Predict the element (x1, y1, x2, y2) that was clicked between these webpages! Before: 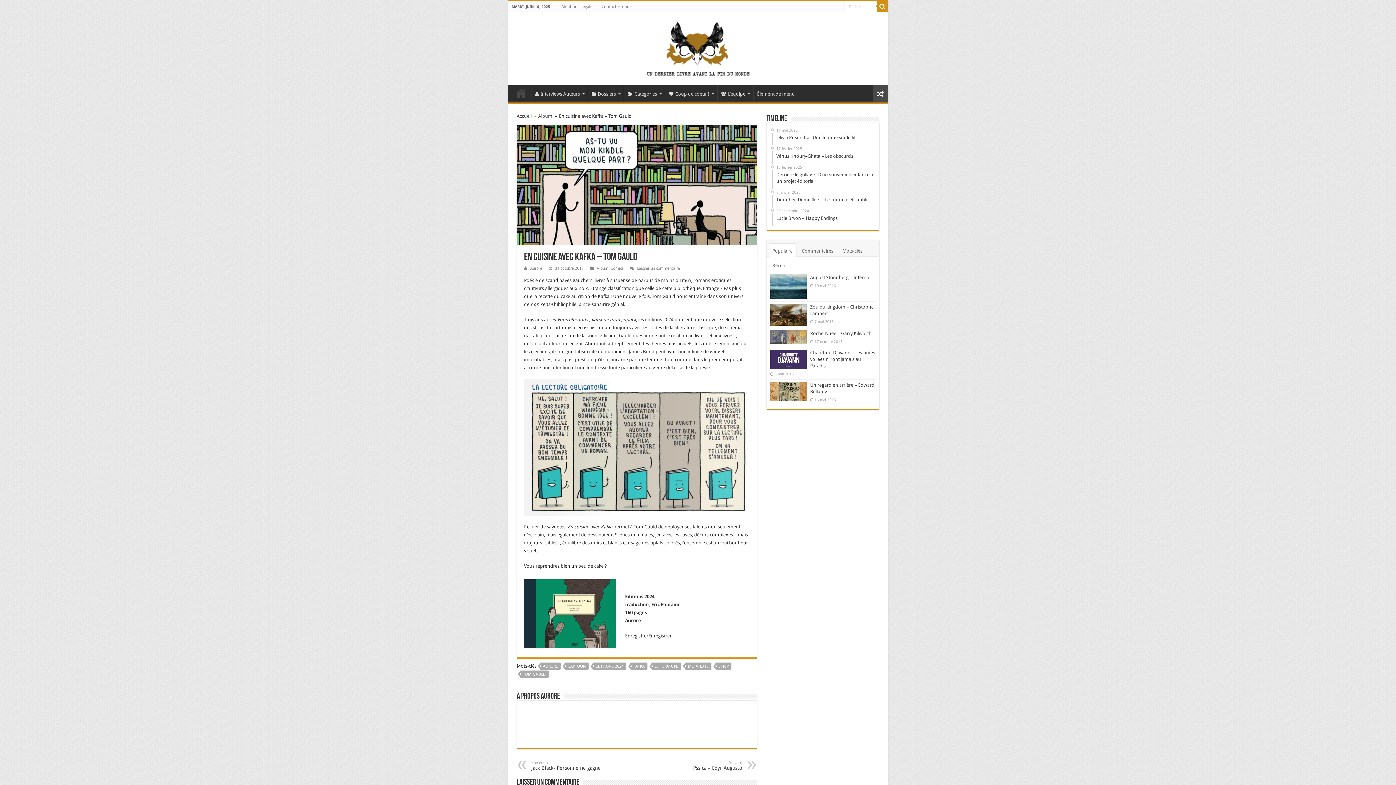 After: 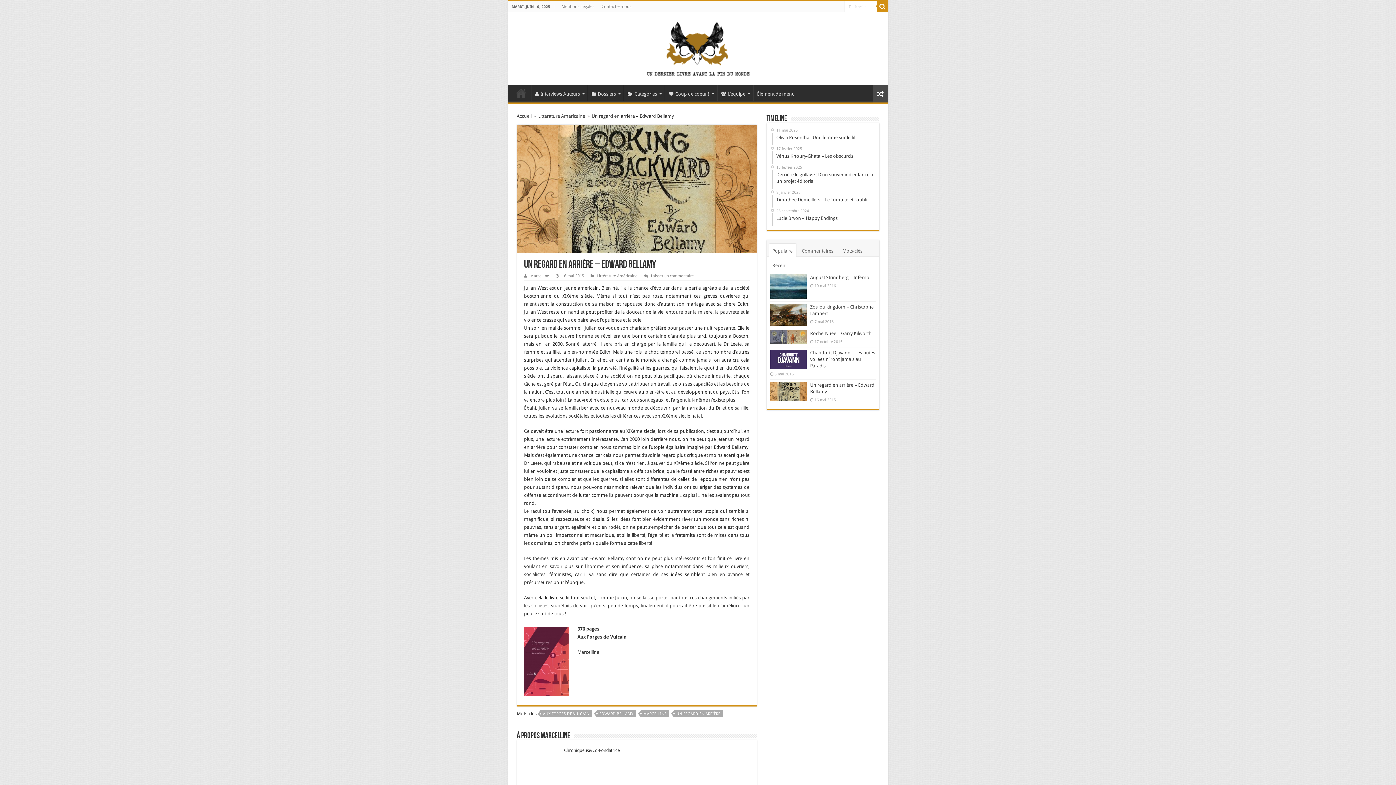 Action: bbox: (770, 382, 806, 401)